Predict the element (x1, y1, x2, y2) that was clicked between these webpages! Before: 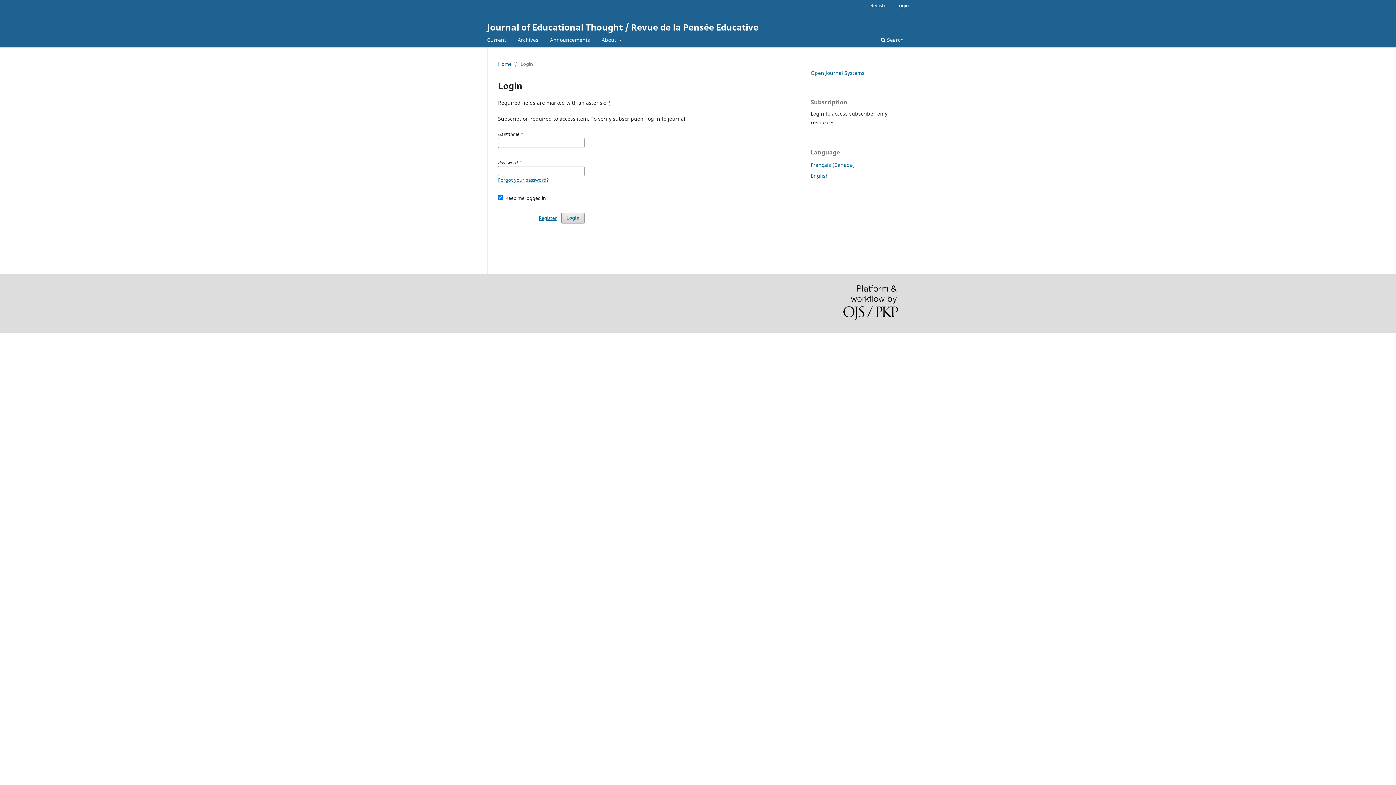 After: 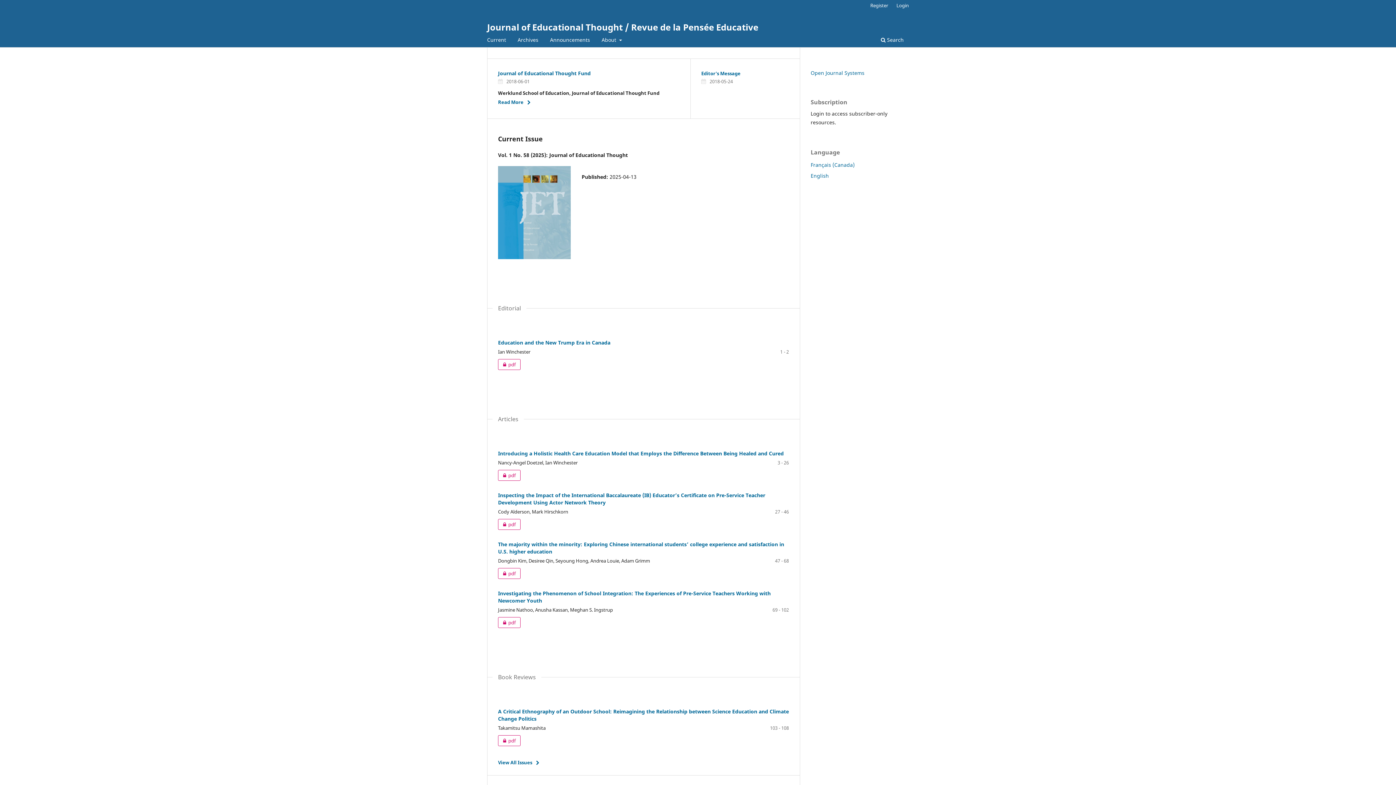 Action: label: Home bbox: (498, 60, 511, 67)